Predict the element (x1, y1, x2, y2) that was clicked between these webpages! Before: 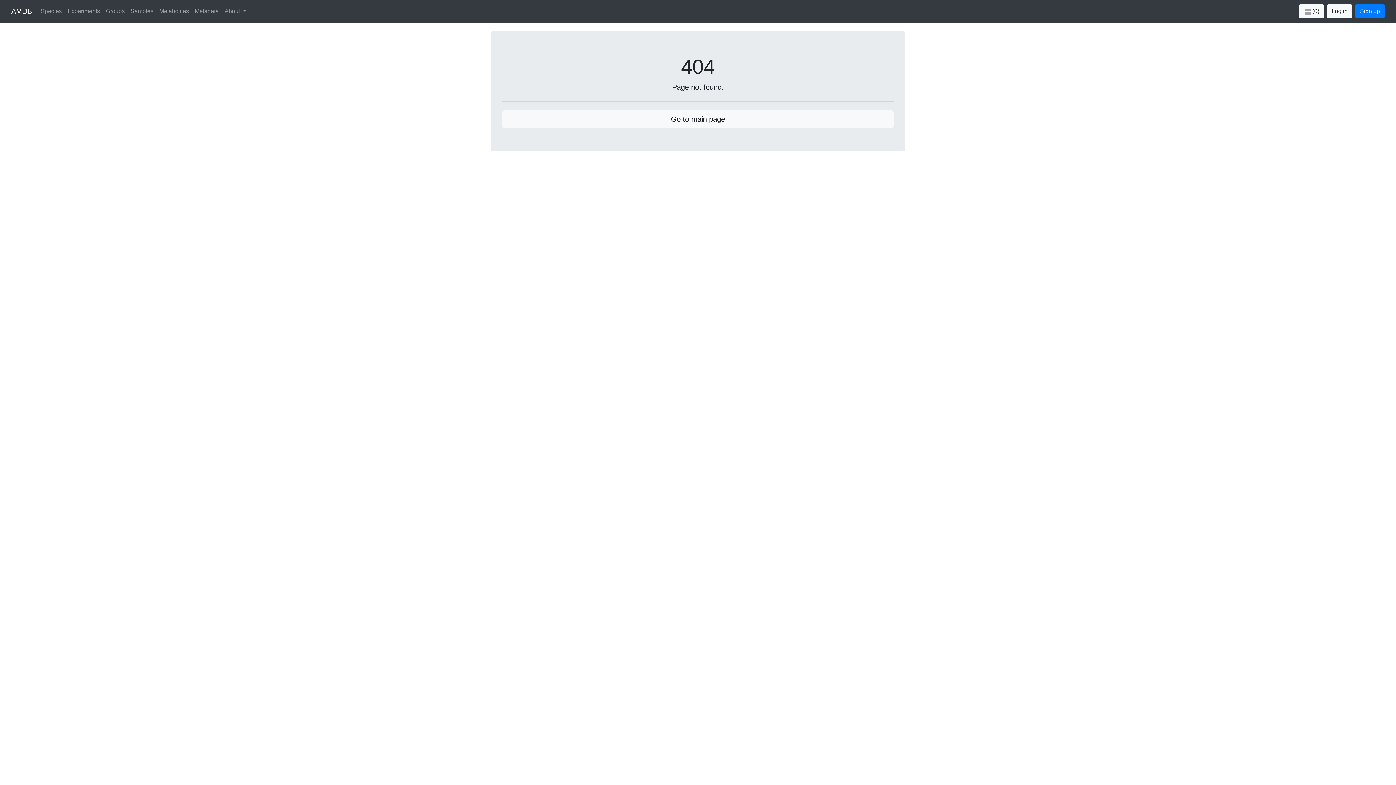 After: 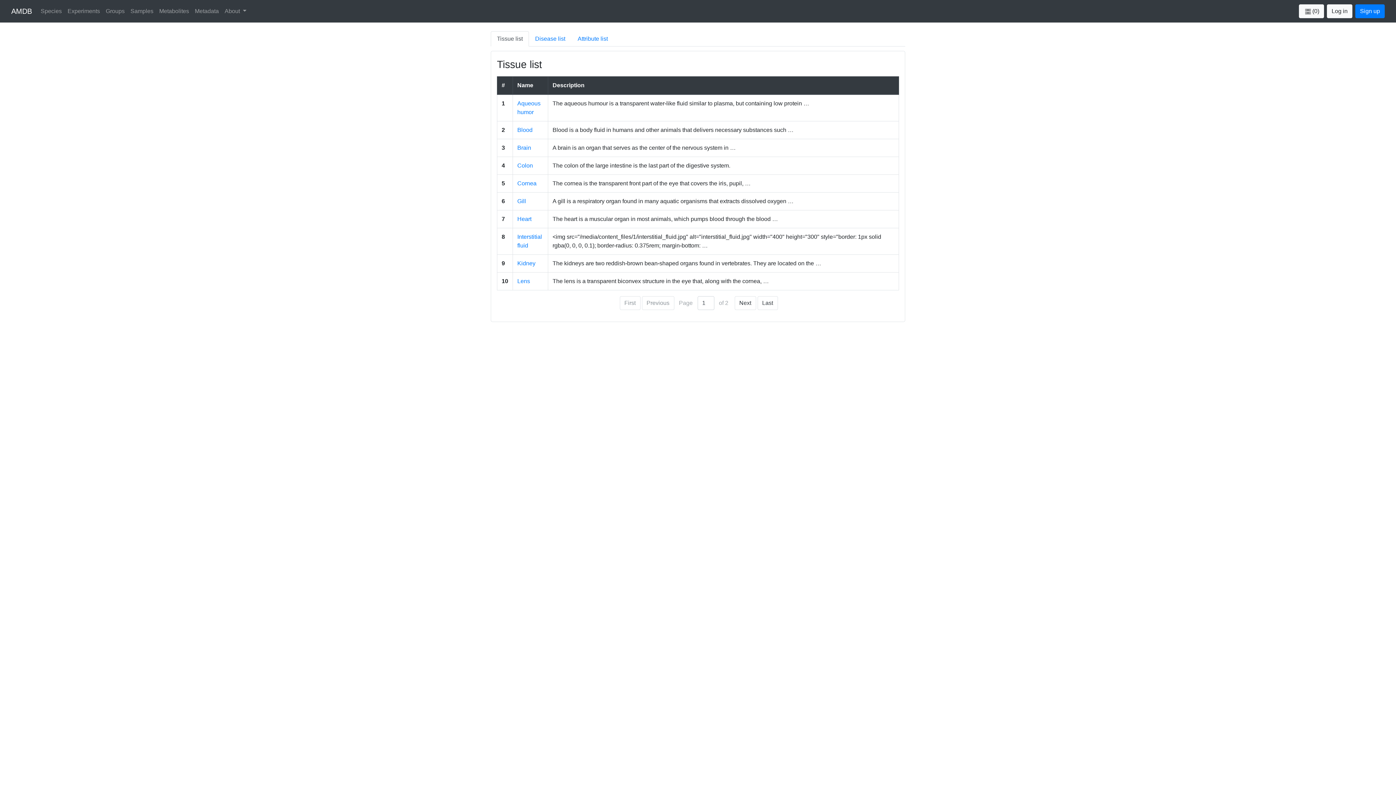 Action: bbox: (192, 4, 221, 18) label: Metadata